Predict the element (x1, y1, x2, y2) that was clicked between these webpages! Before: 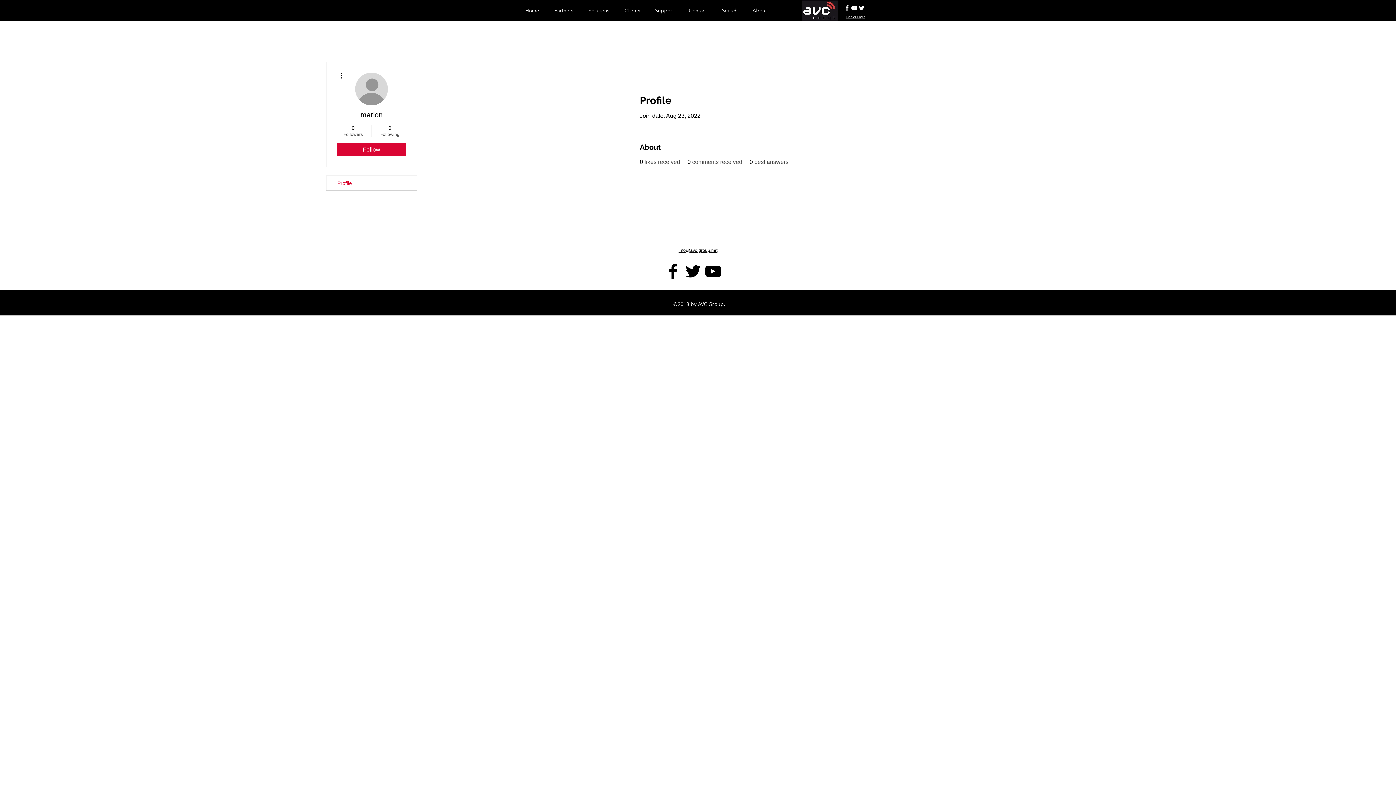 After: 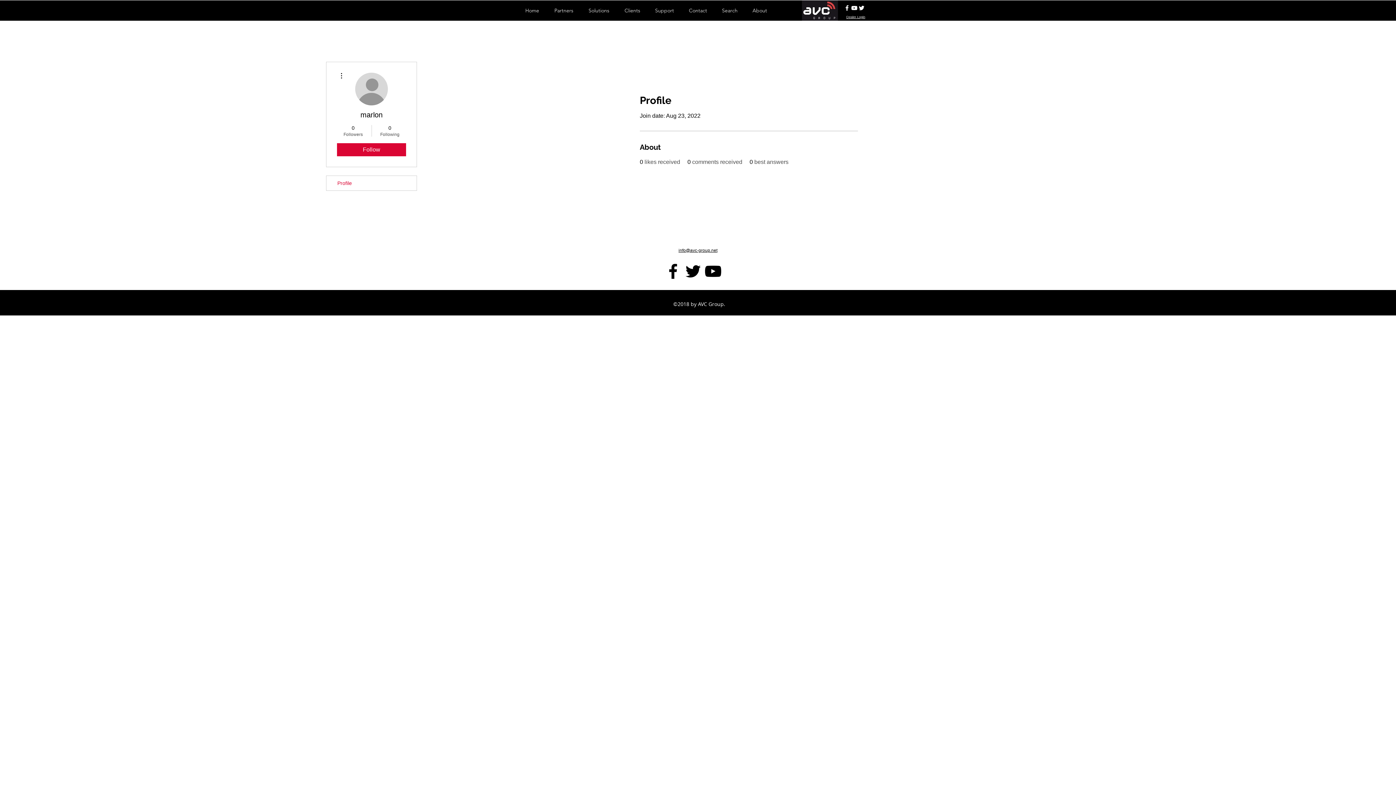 Action: bbox: (703, 261, 723, 281) label: AVC YouTube Channel